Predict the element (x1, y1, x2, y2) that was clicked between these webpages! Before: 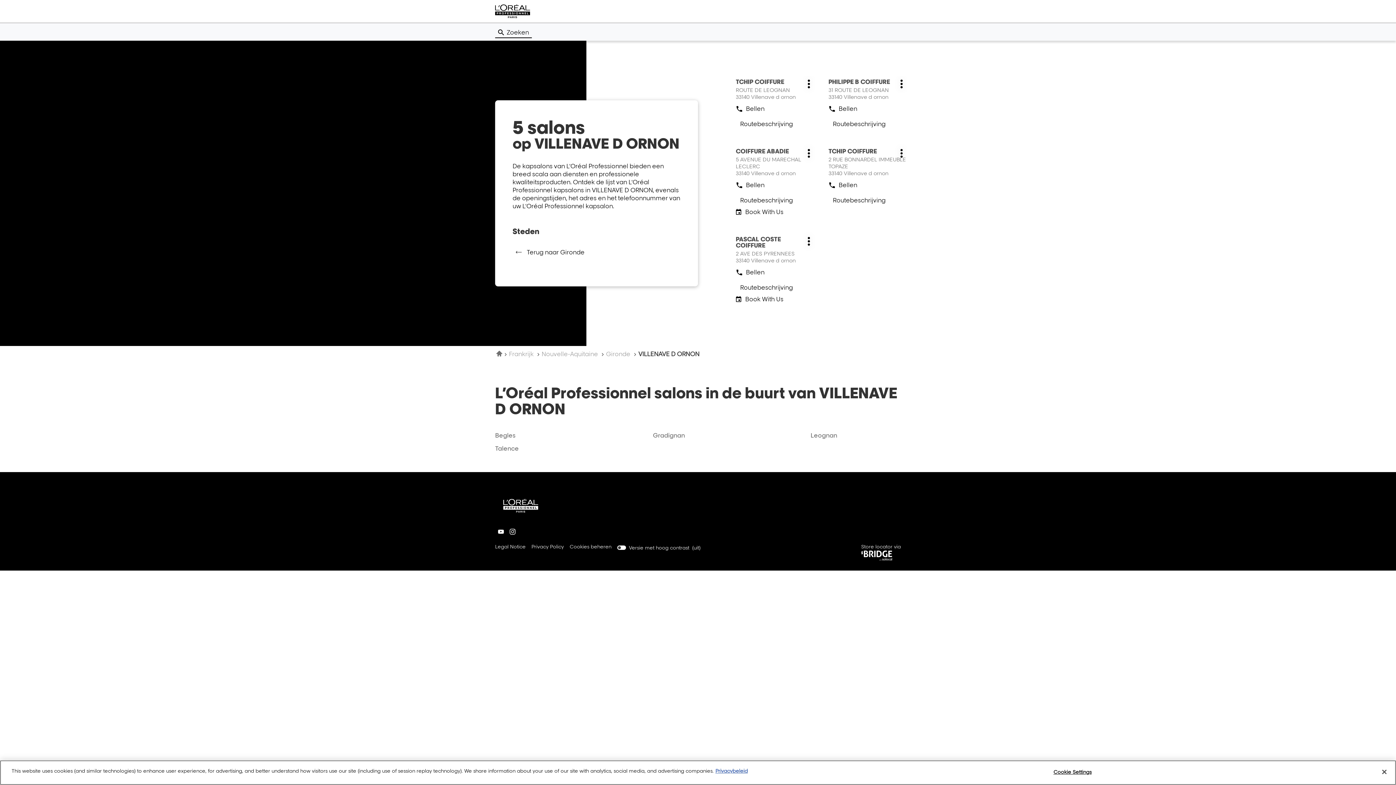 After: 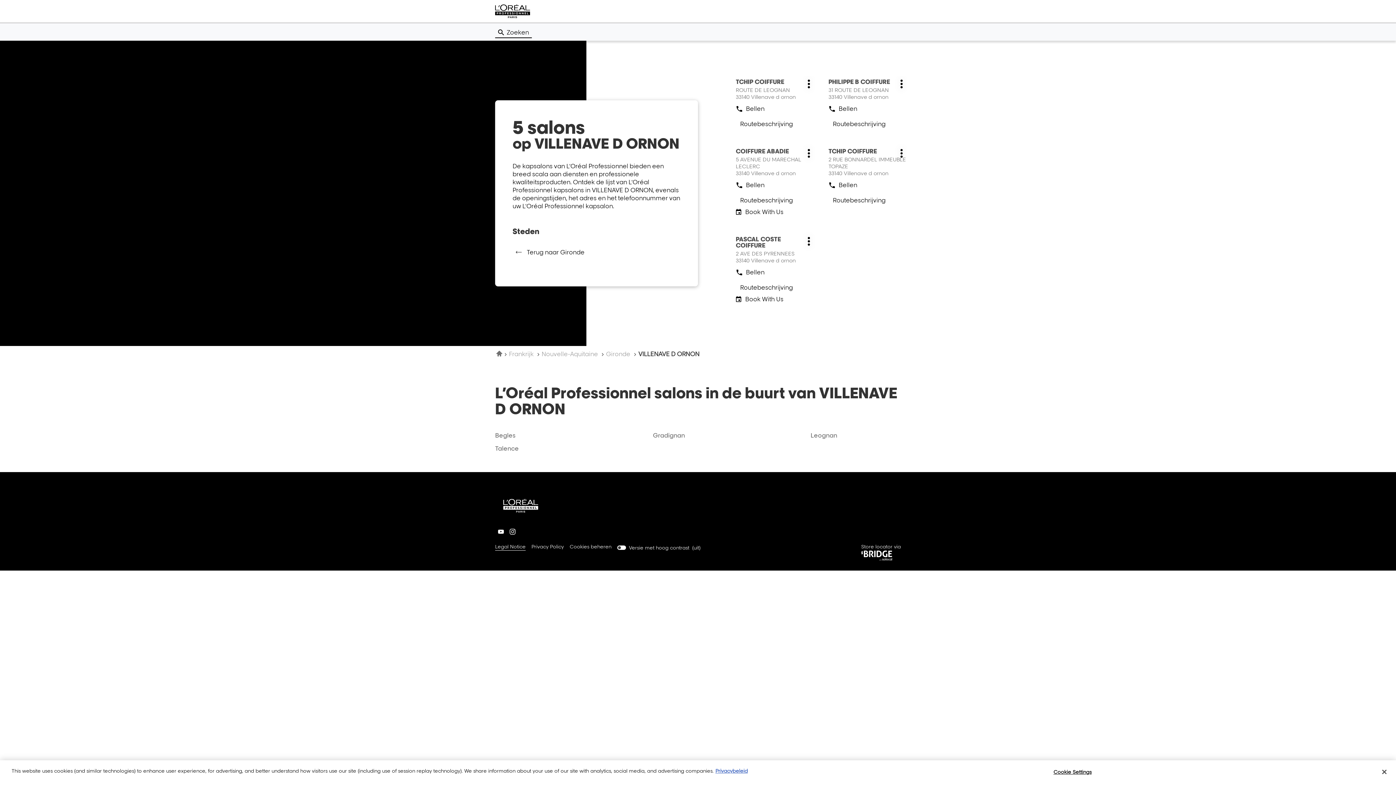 Action: label: Legal Notice
(Open in een nieuw venster) bbox: (495, 542, 525, 551)